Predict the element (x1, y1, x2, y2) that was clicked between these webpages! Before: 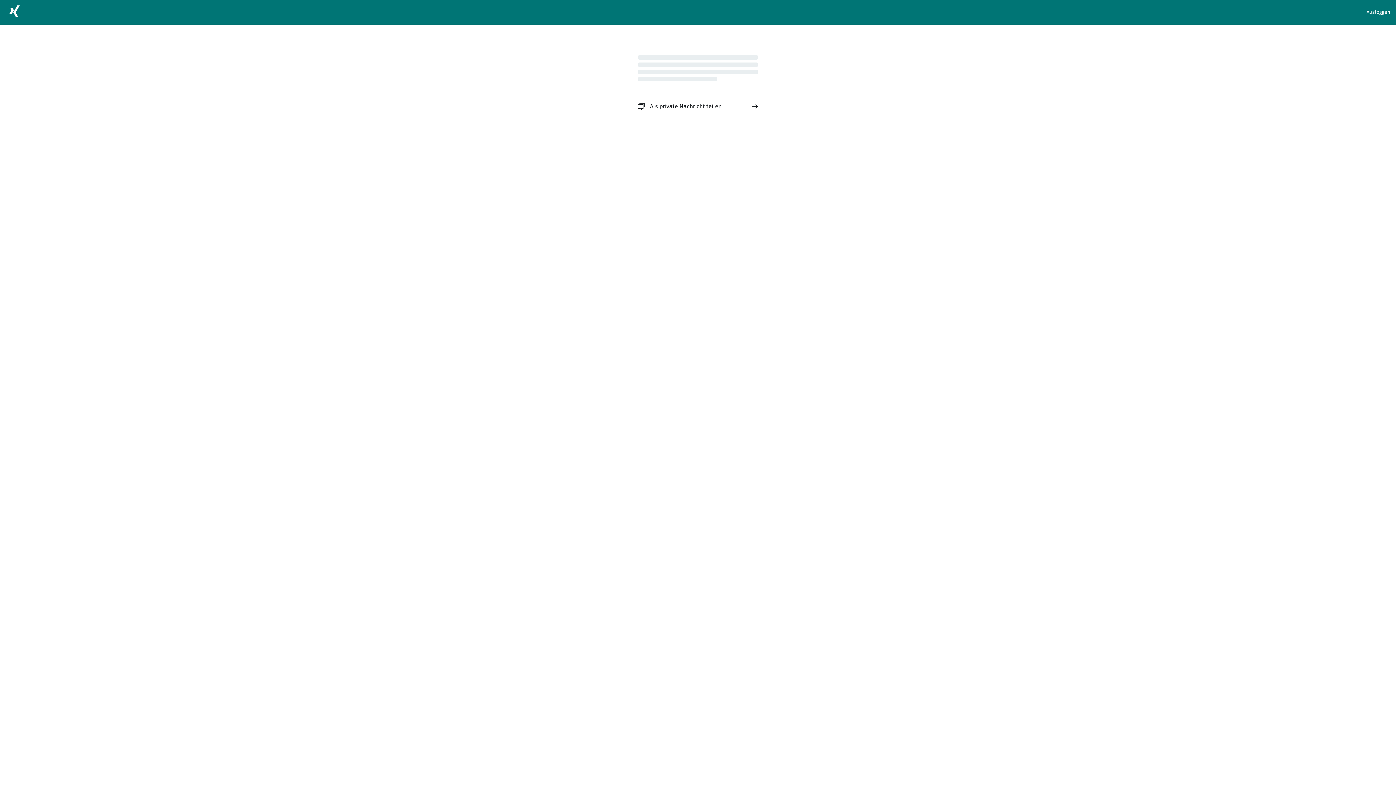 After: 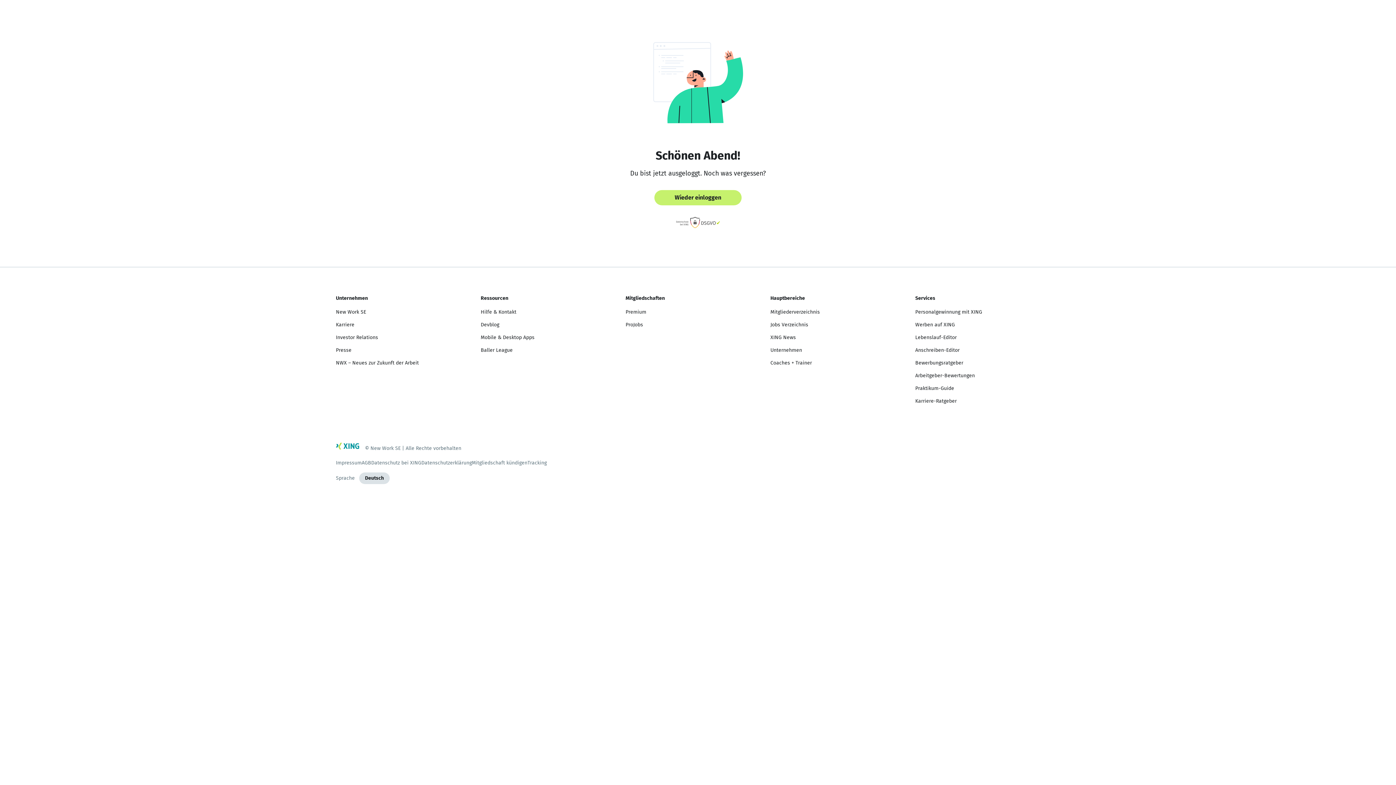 Action: bbox: (1366, 8, 1390, 16) label: Ausloggen